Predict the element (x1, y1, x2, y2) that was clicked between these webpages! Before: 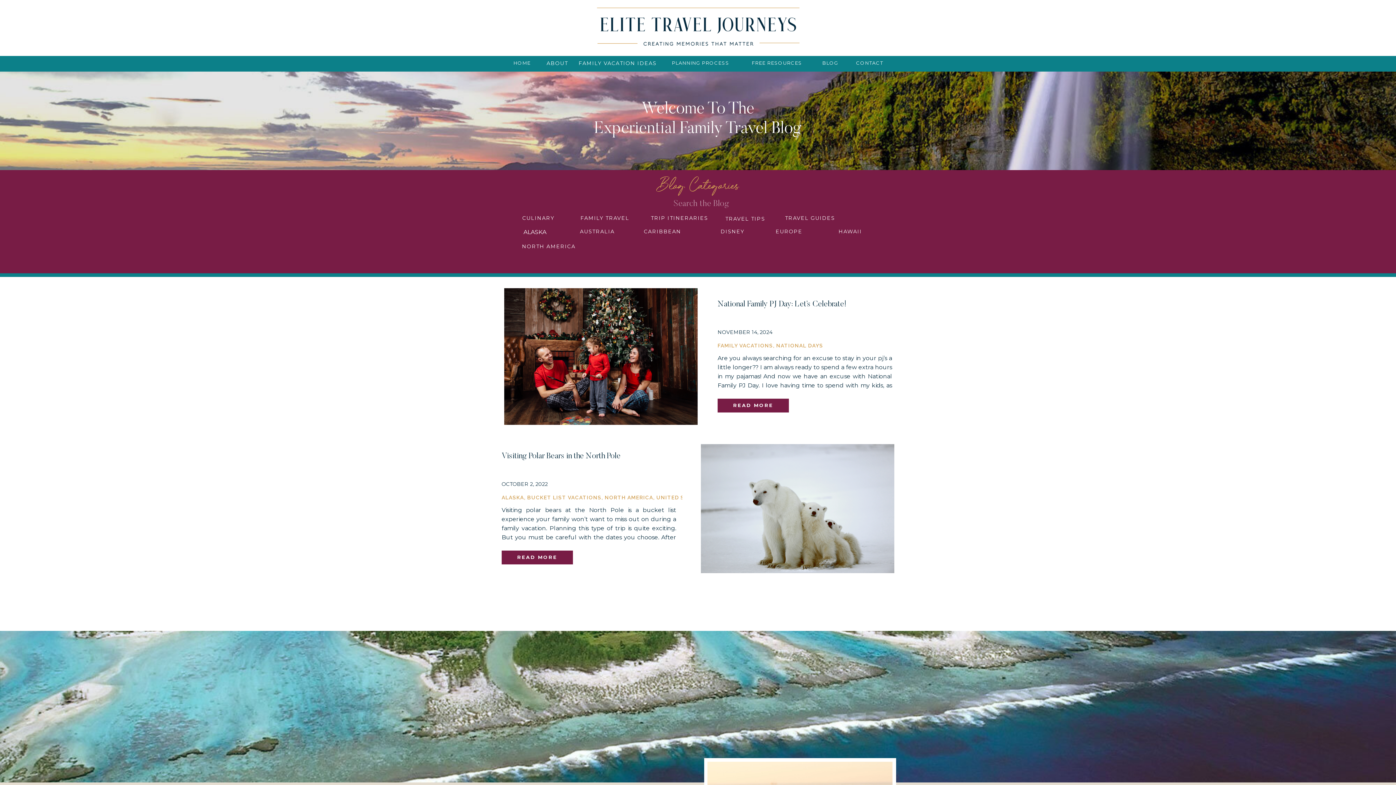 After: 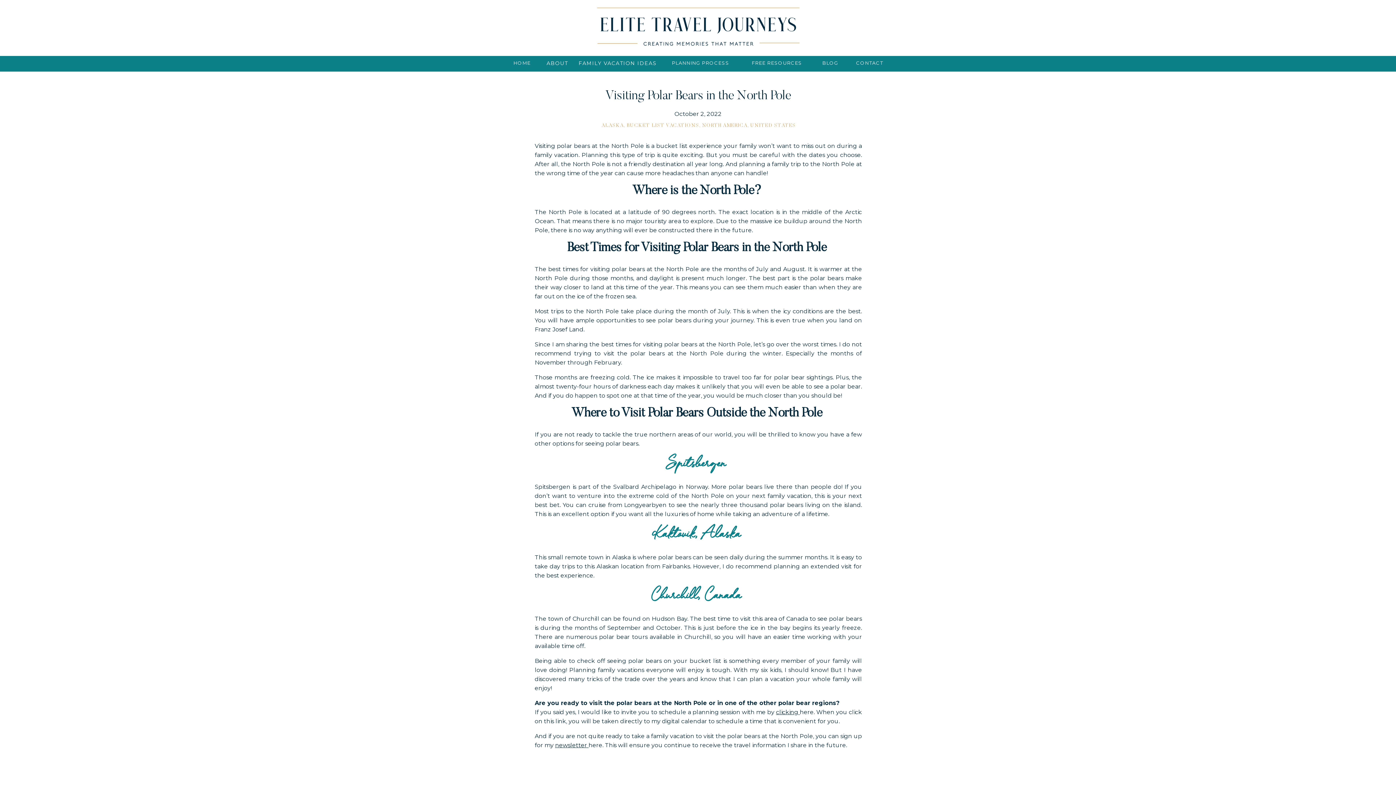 Action: bbox: (504, 554, 570, 562) label: READ MORE